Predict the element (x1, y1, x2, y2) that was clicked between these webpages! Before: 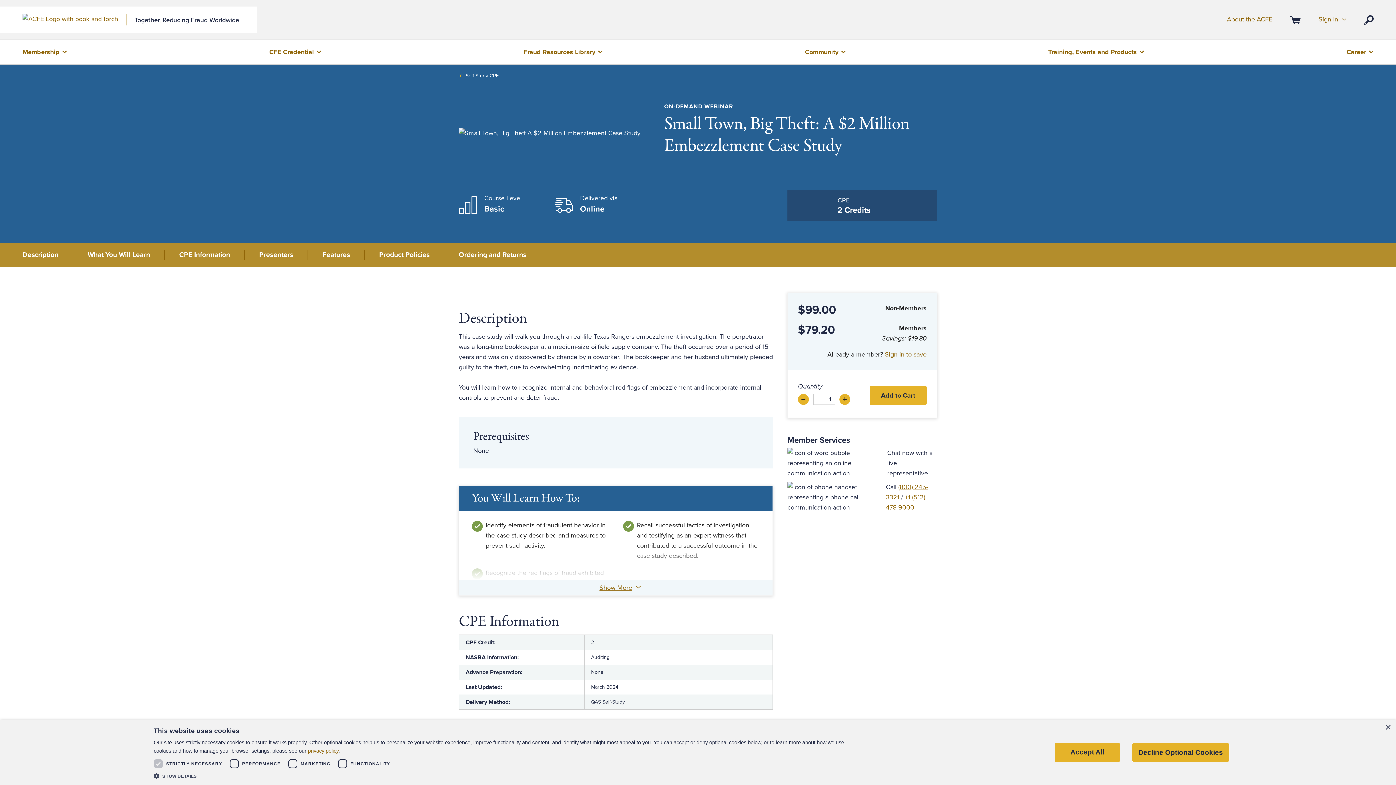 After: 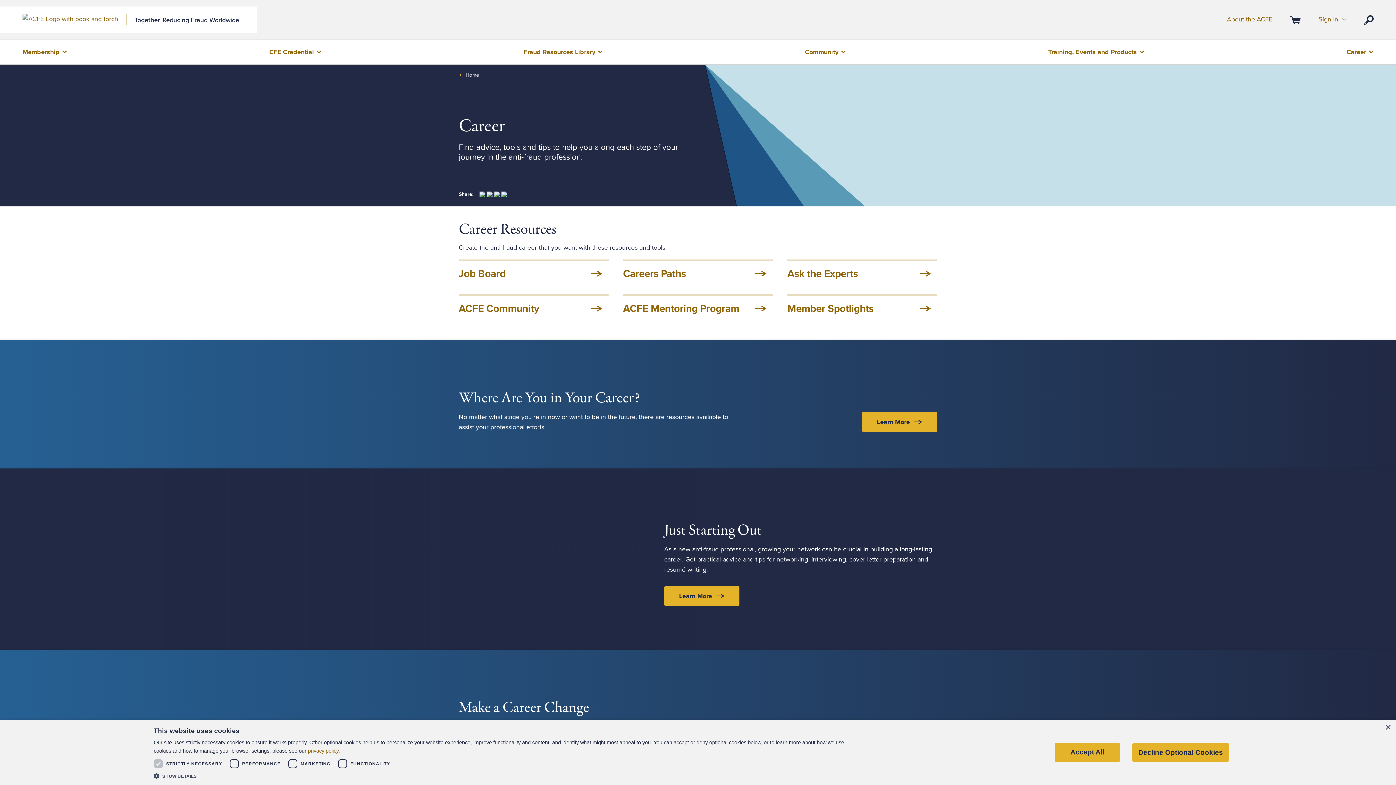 Action: label: Career bbox: (1332, 39, 1388, 64)